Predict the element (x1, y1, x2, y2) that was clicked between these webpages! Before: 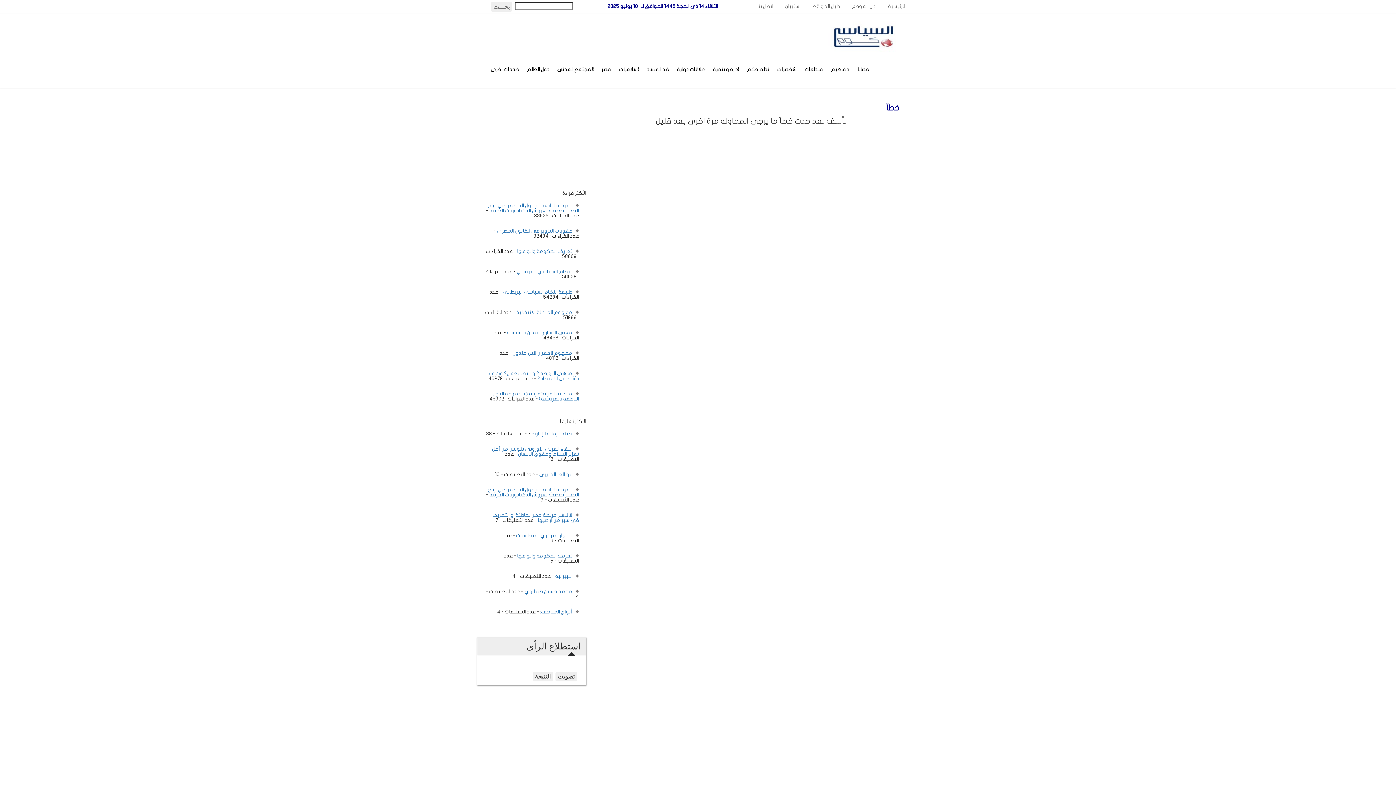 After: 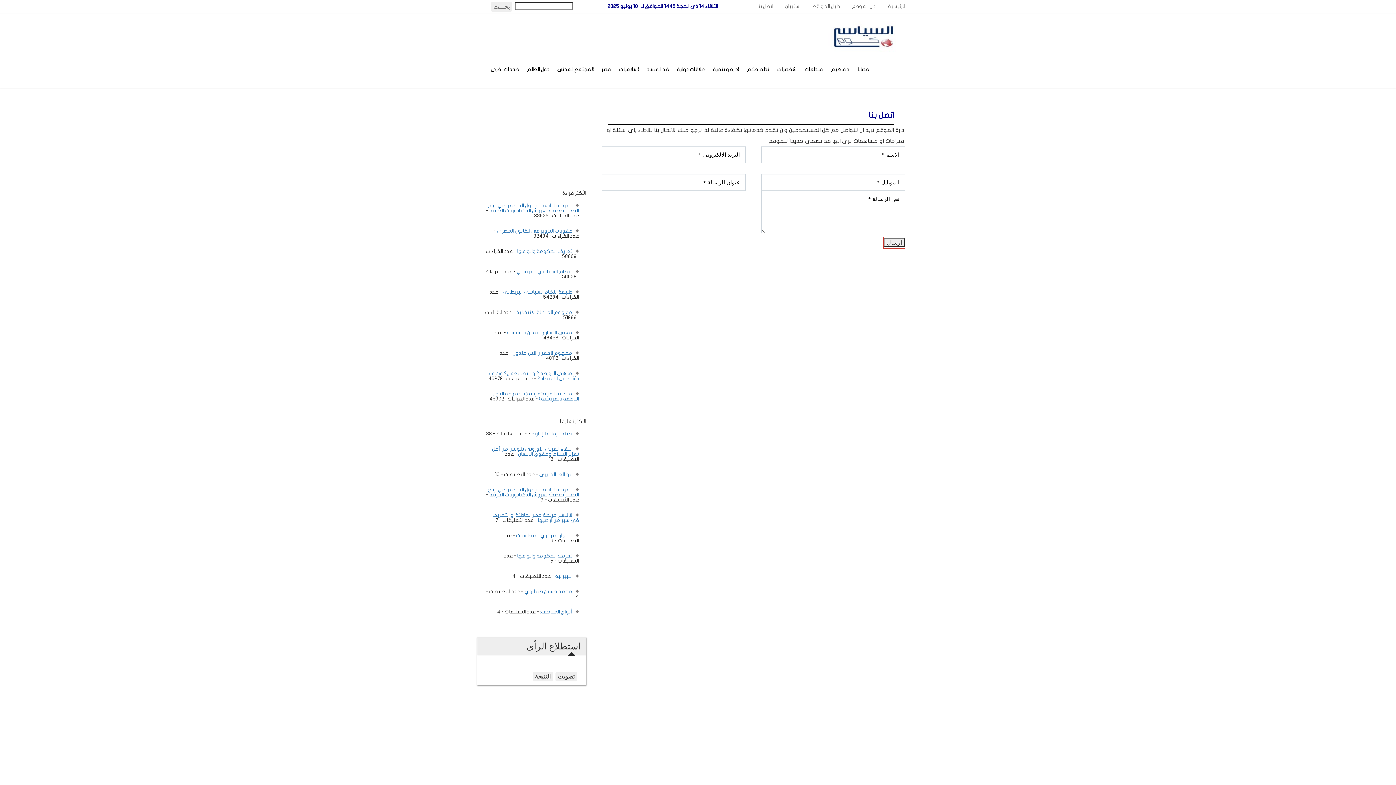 Action: bbox: (490, 51, 519, 88) label: خدمات اخرى